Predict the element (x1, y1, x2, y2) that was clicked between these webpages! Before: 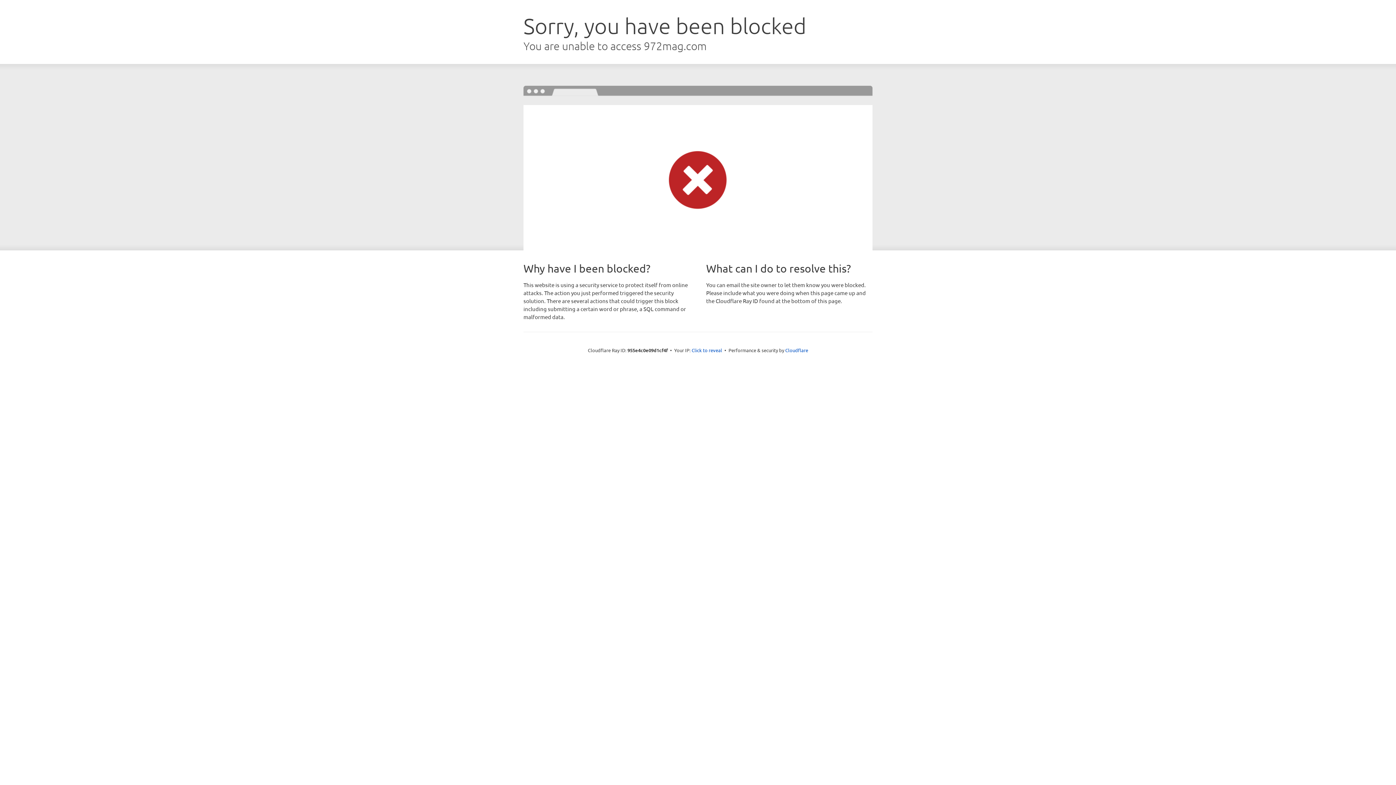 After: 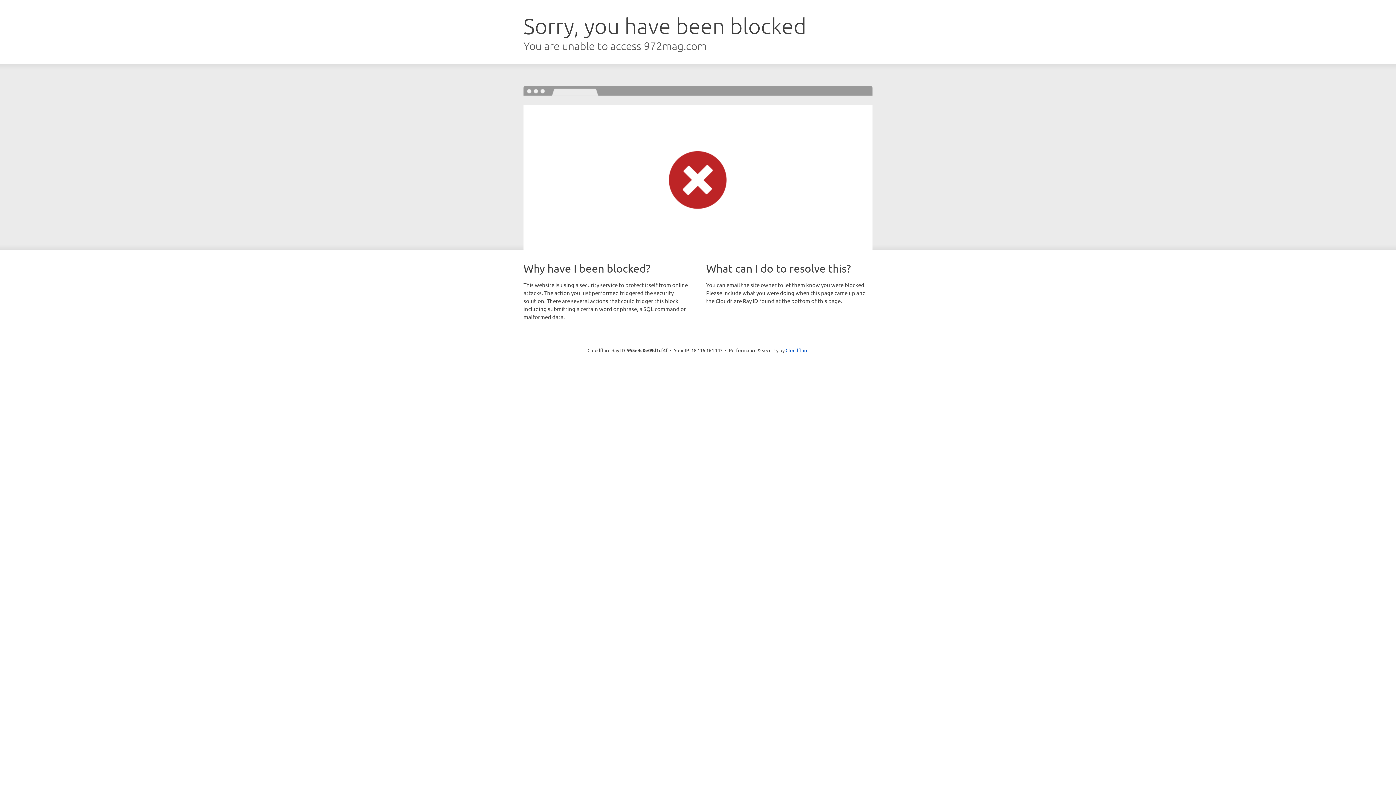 Action: bbox: (691, 346, 722, 353) label: Click to reveal